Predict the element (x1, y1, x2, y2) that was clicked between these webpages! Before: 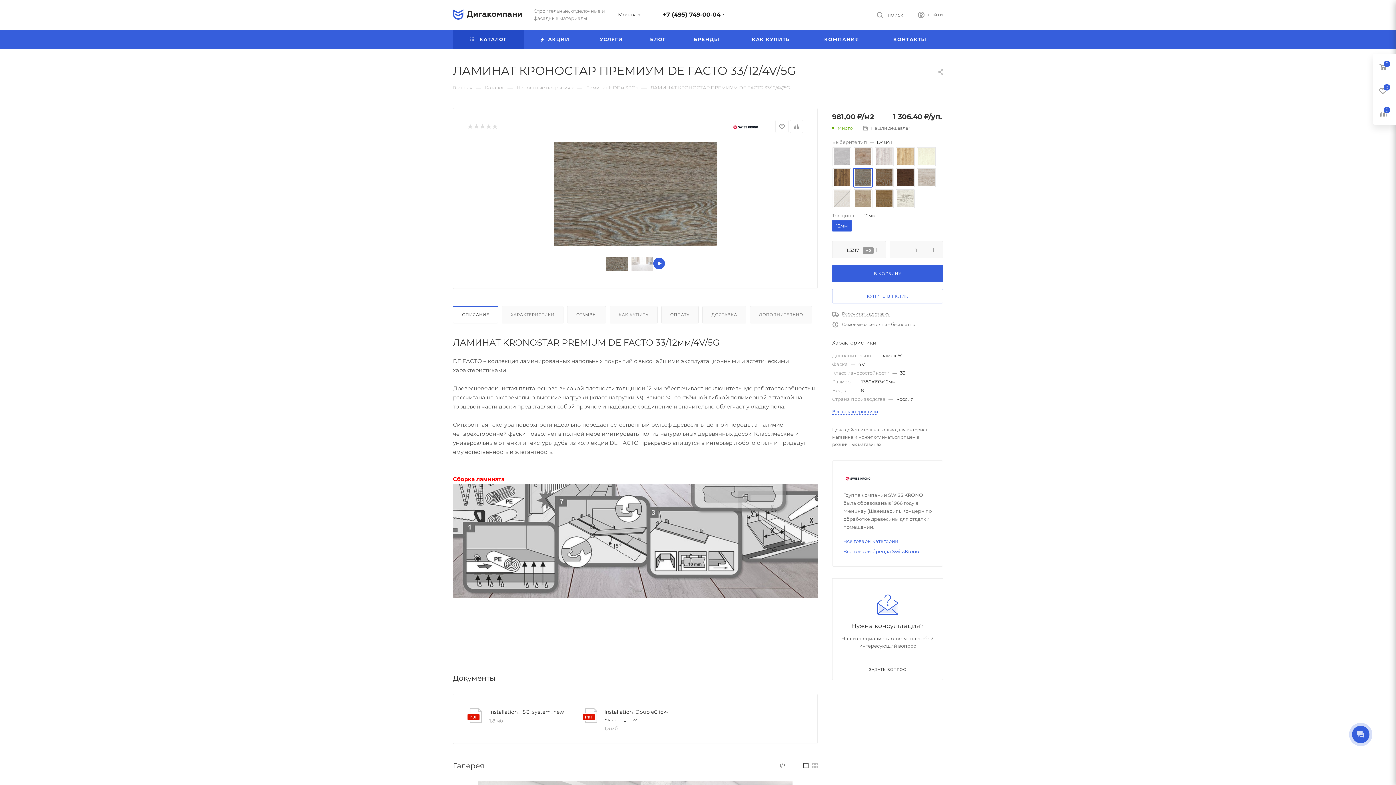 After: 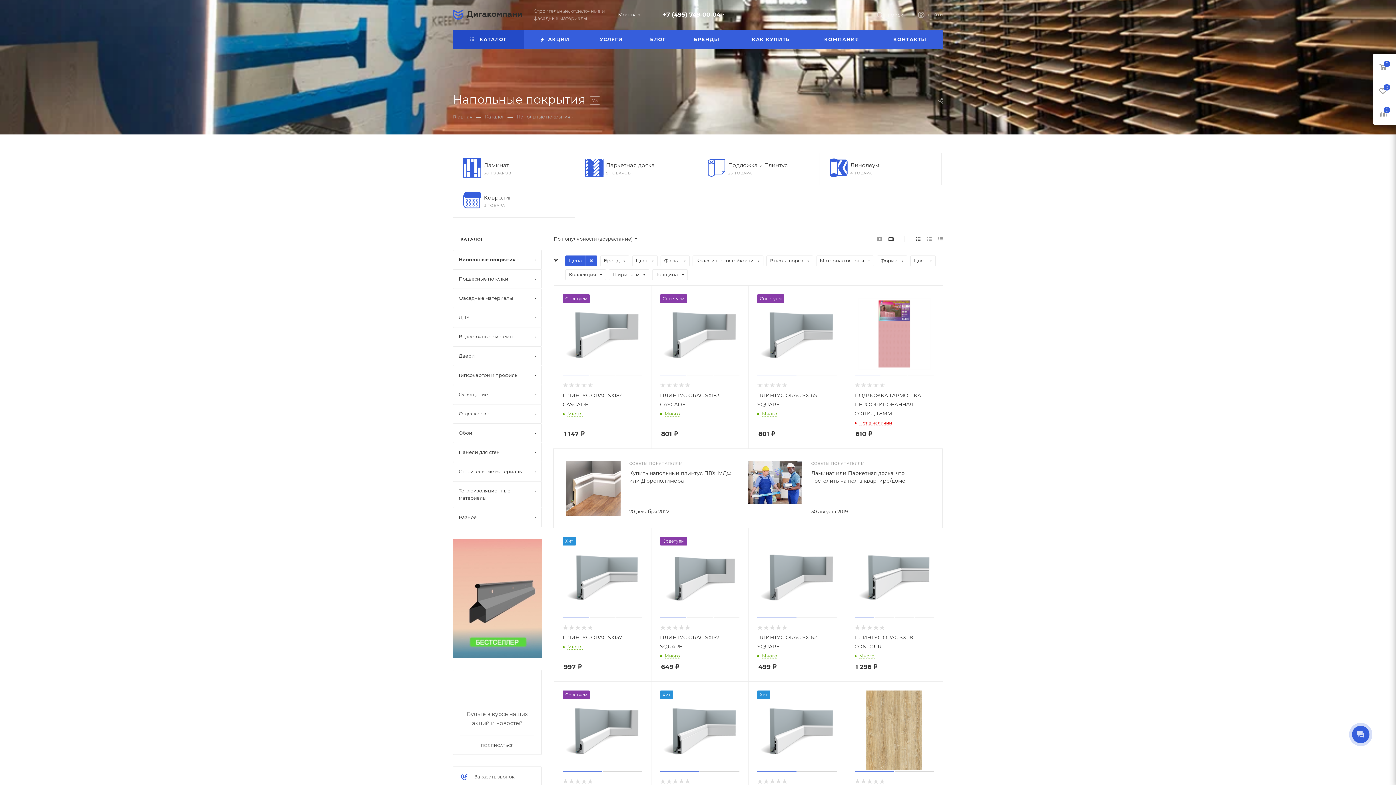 Action: bbox: (516, 84, 570, 90) label: Напольные покрытия